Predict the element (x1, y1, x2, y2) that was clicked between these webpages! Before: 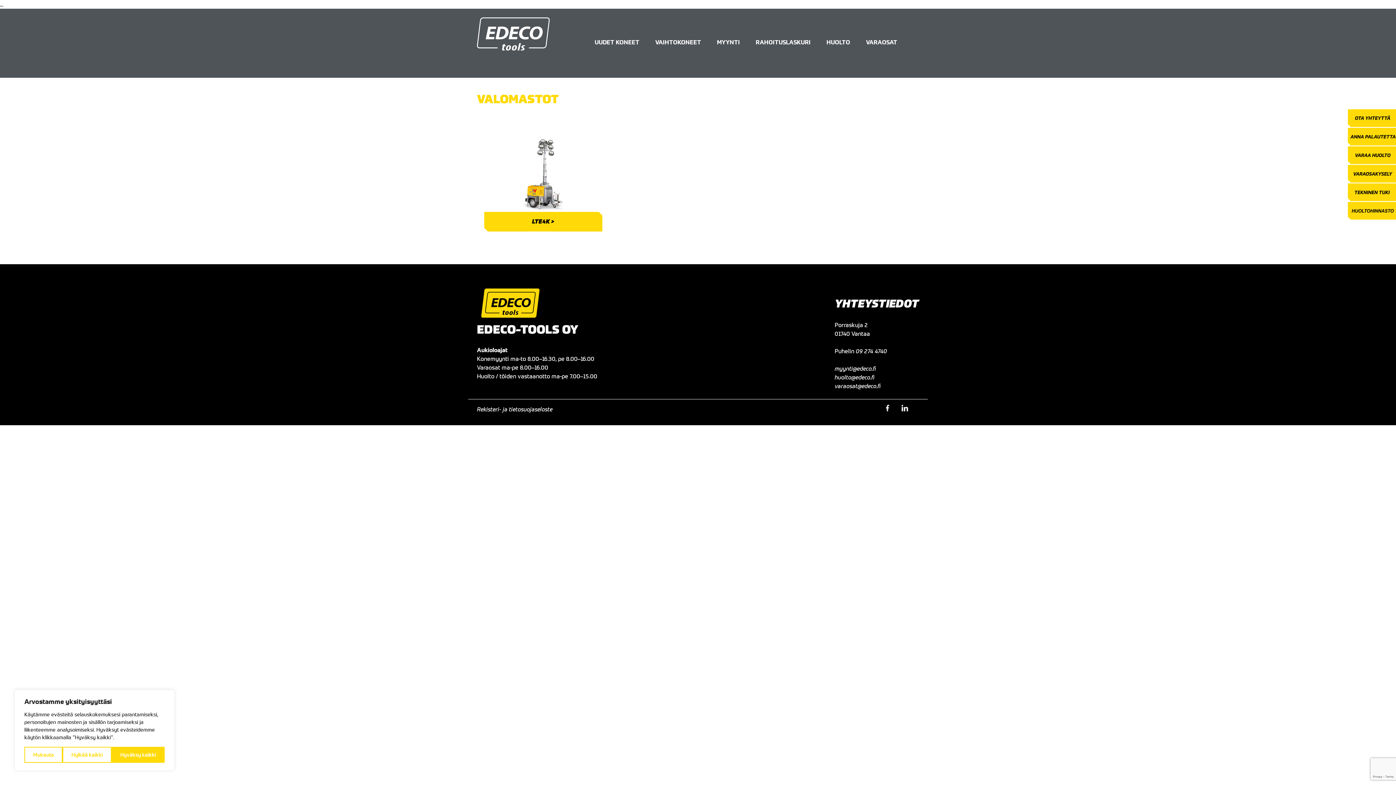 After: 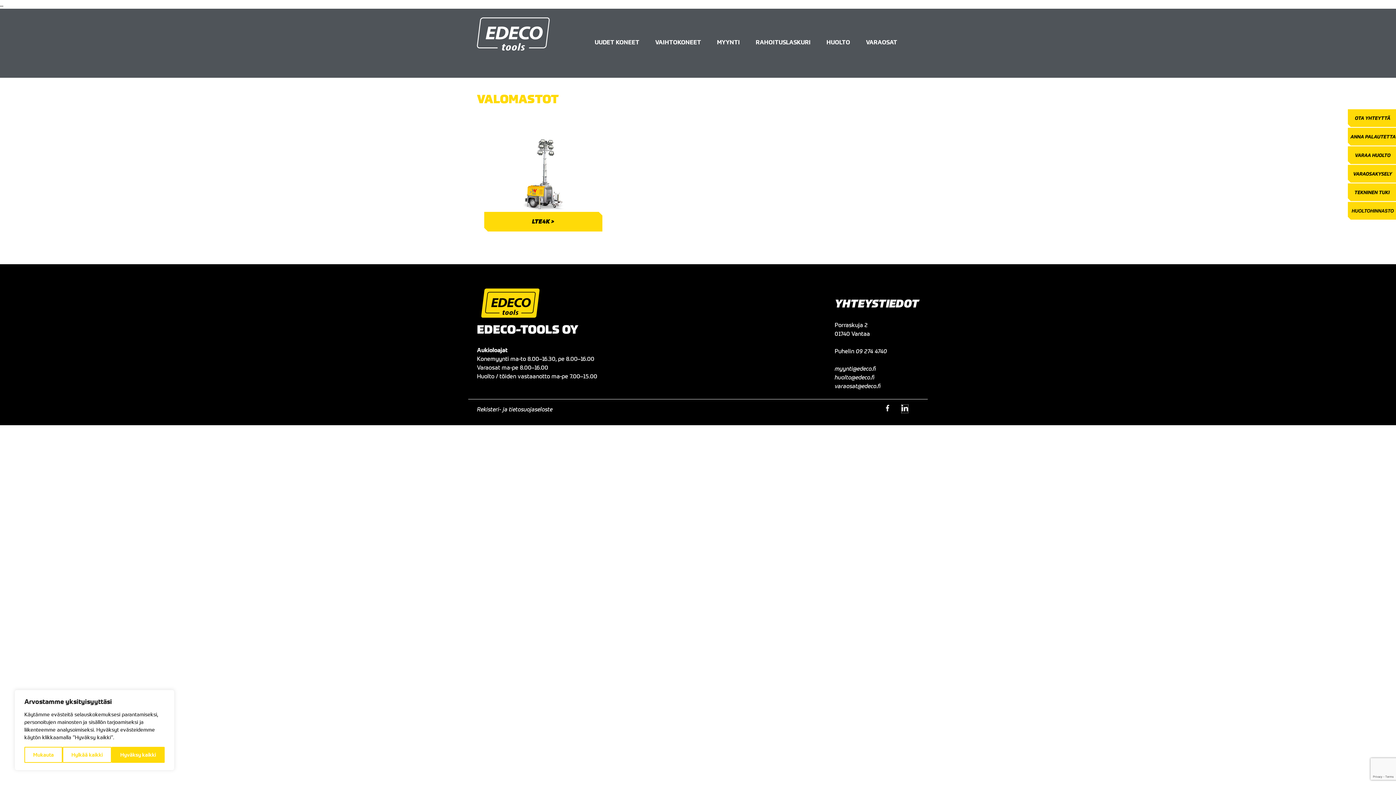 Action: bbox: (901, 405, 908, 413)